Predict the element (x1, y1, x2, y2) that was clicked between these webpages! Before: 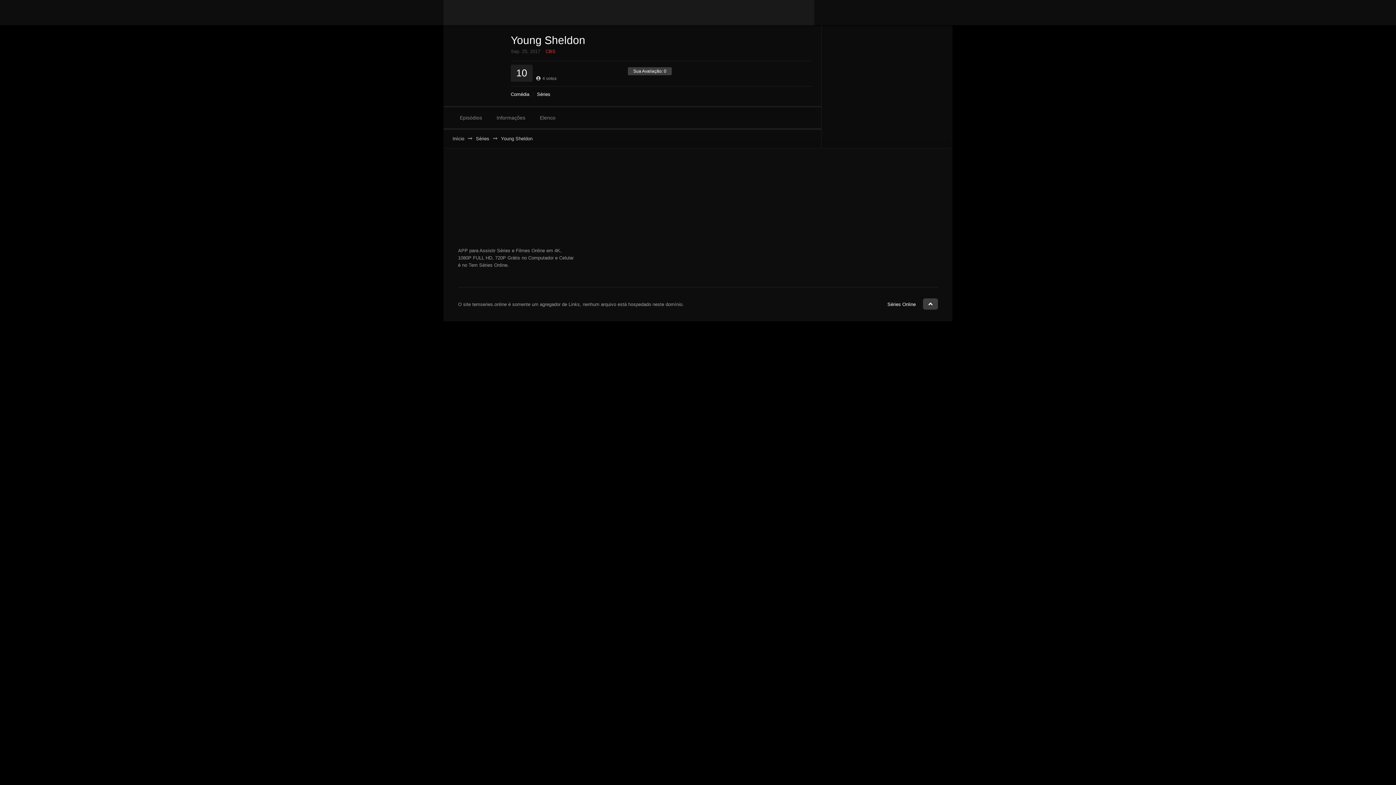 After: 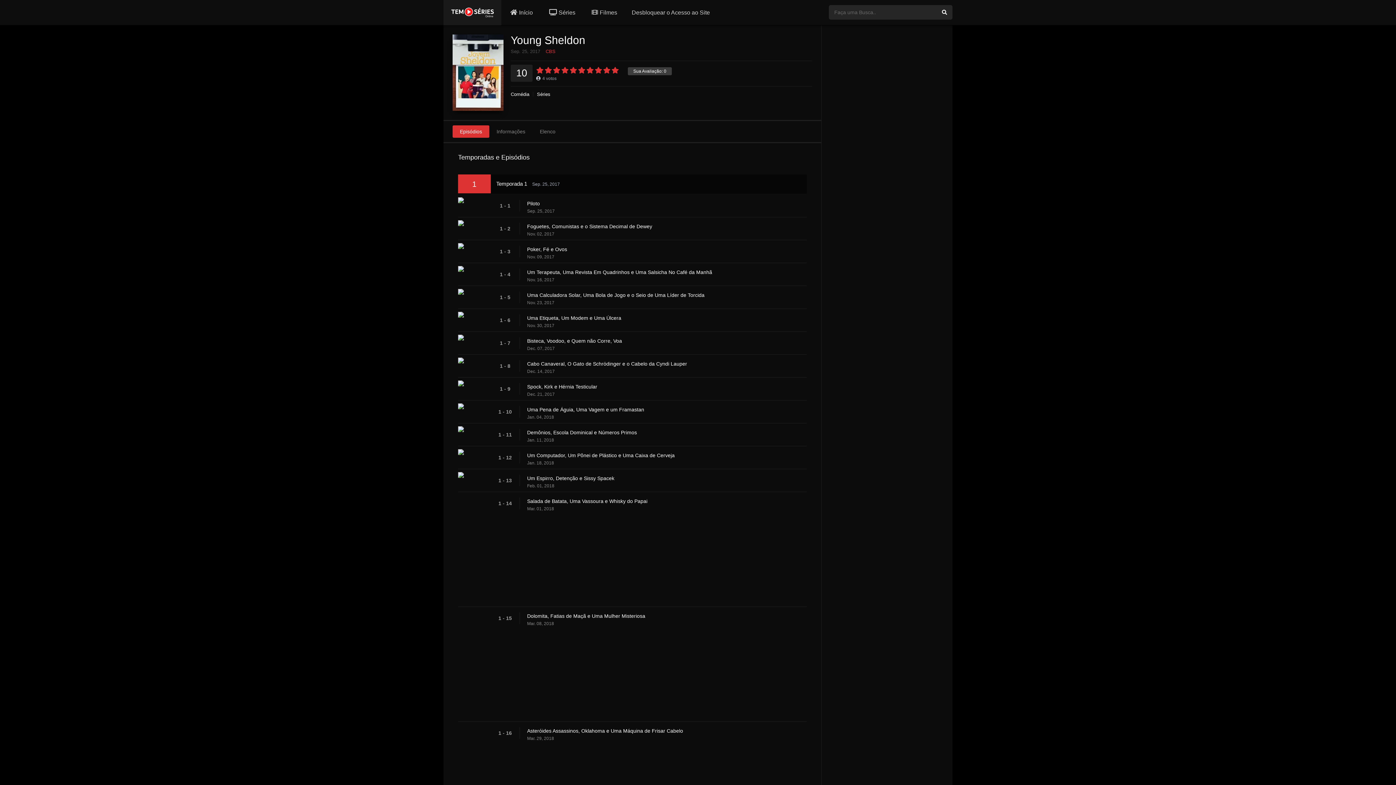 Action: label: Elenco bbox: (532, 111, 562, 124)